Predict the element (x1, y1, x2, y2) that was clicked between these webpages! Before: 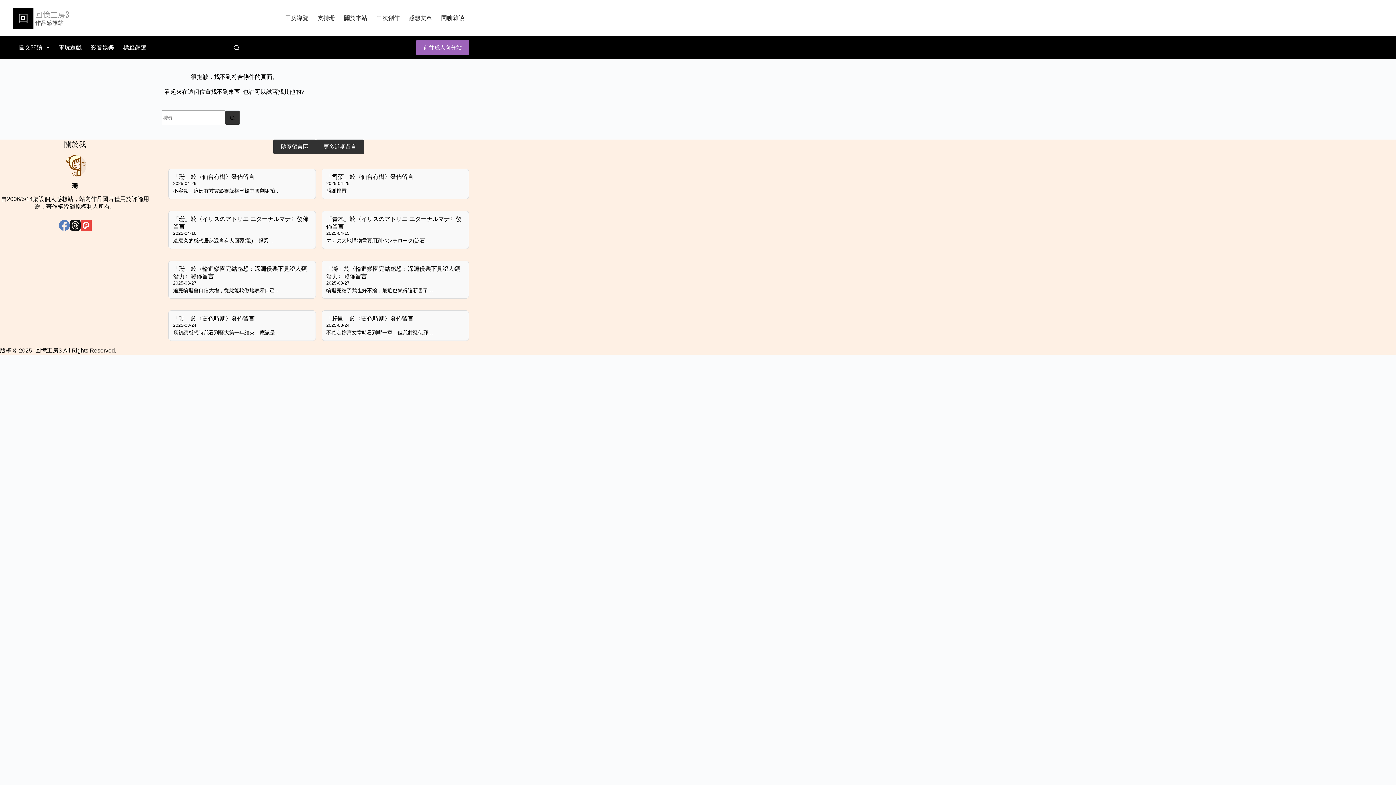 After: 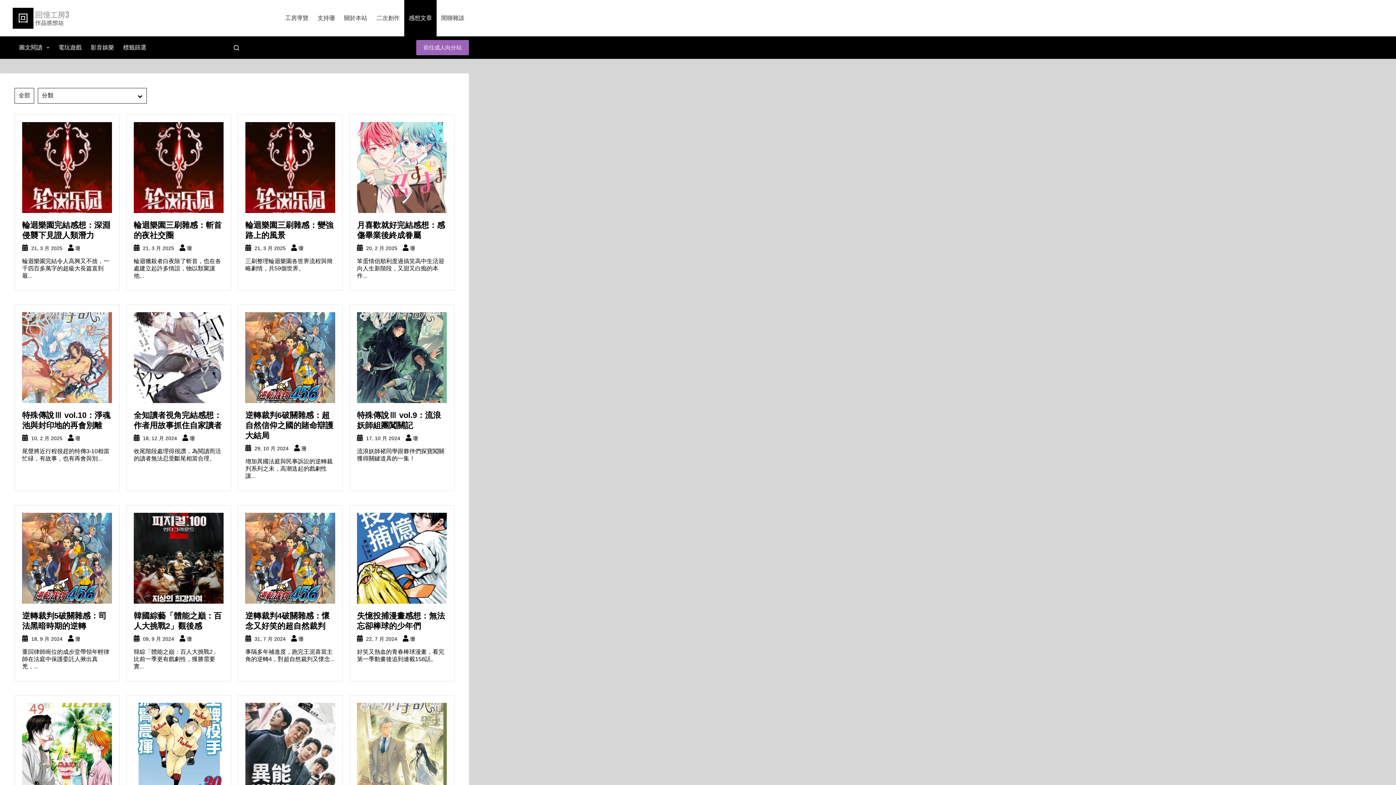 Action: label: 感想文章 bbox: (404, 0, 436, 36)